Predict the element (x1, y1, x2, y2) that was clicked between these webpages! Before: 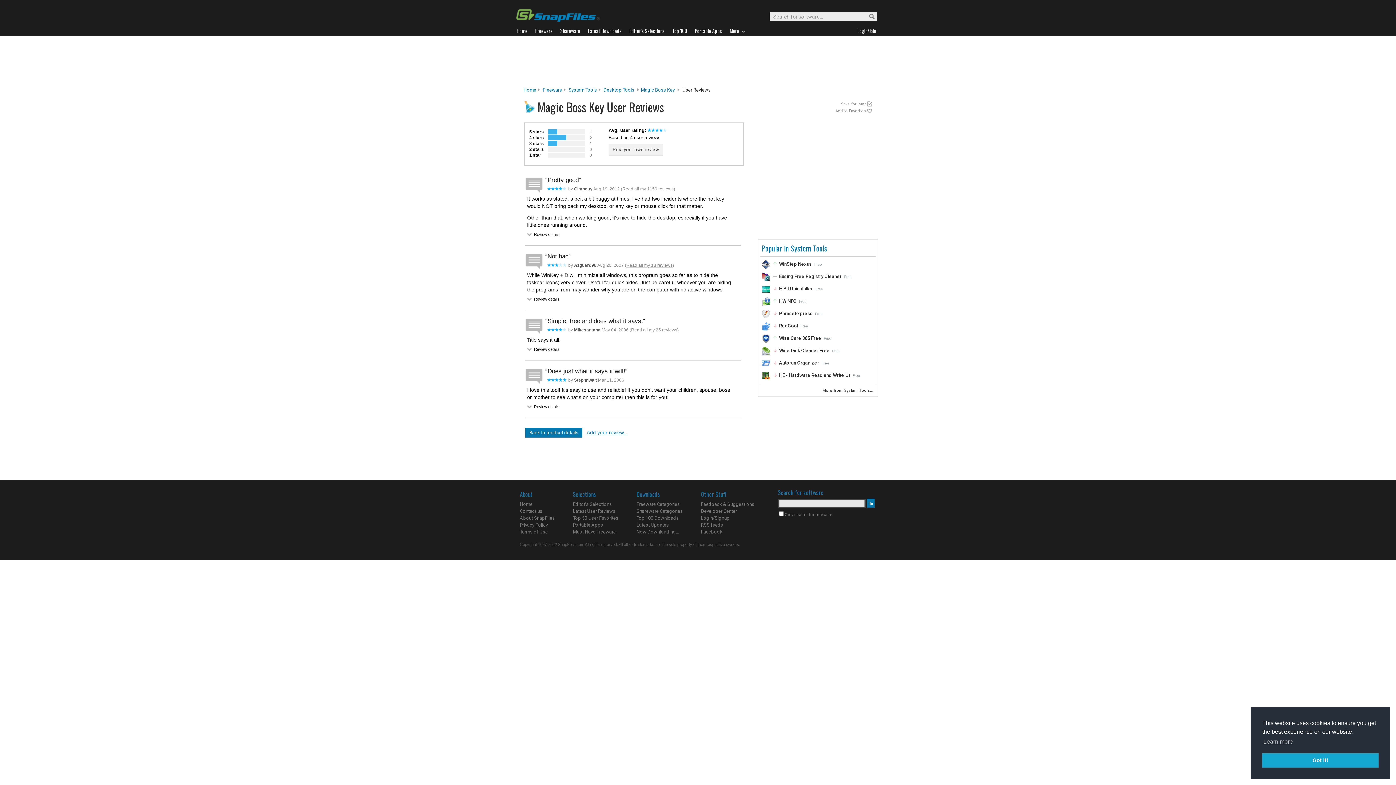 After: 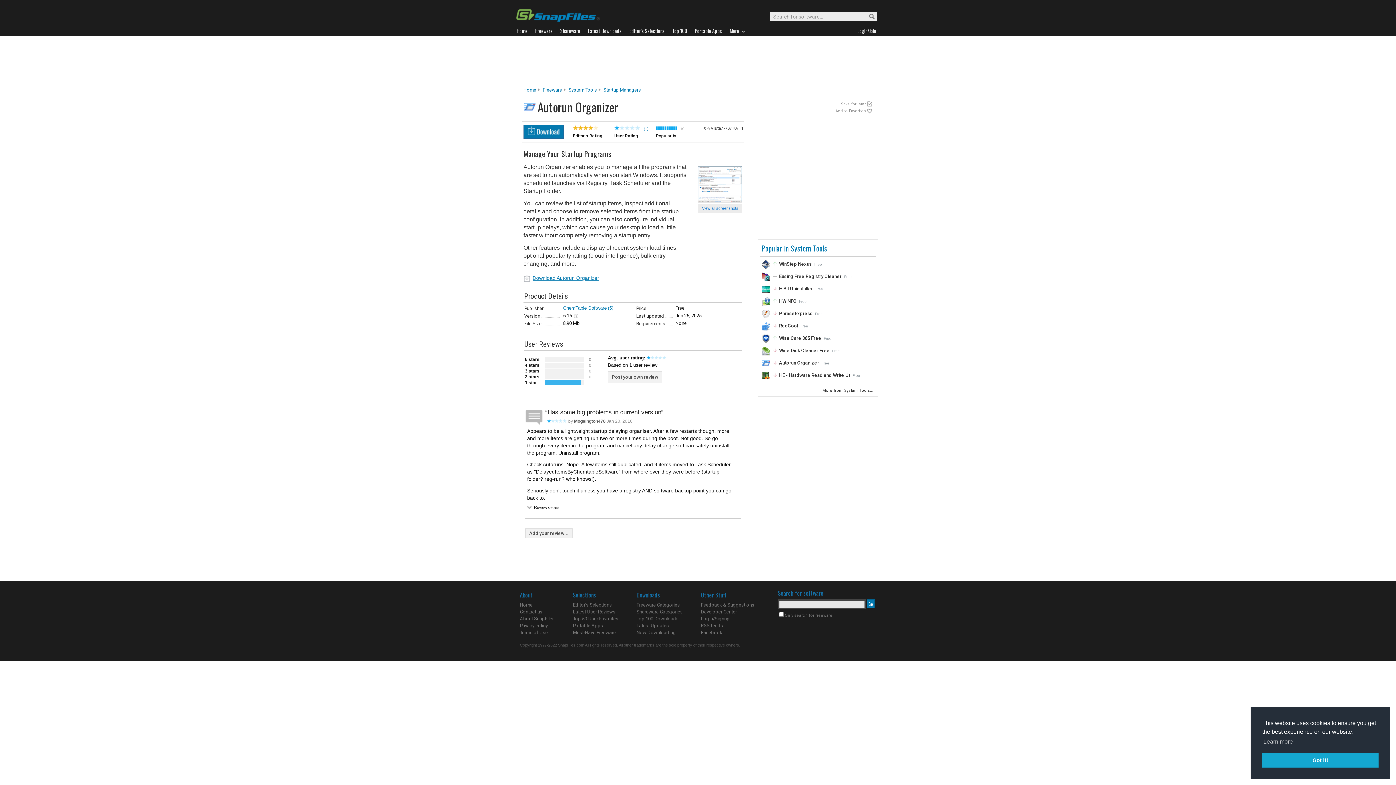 Action: label: Autorun Organizer bbox: (779, 360, 819, 365)